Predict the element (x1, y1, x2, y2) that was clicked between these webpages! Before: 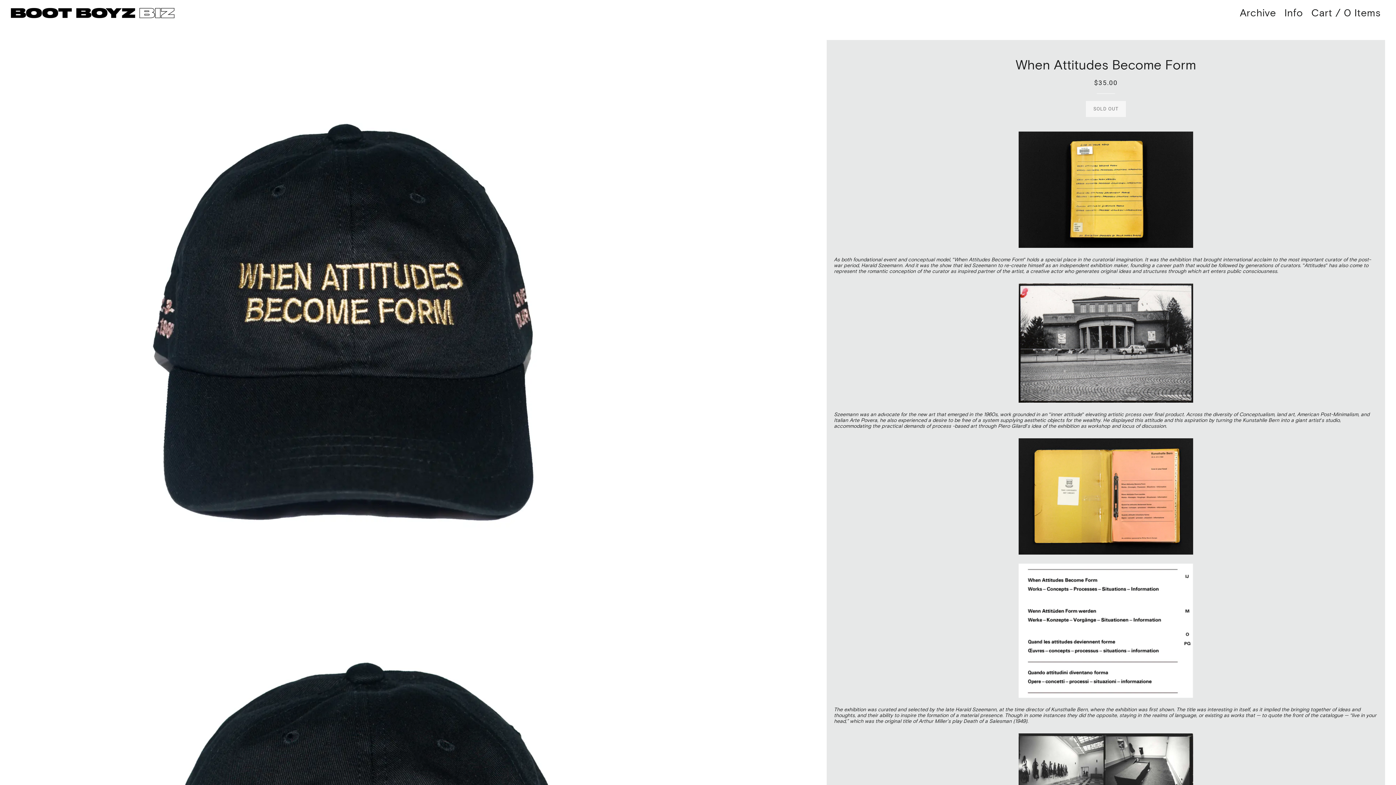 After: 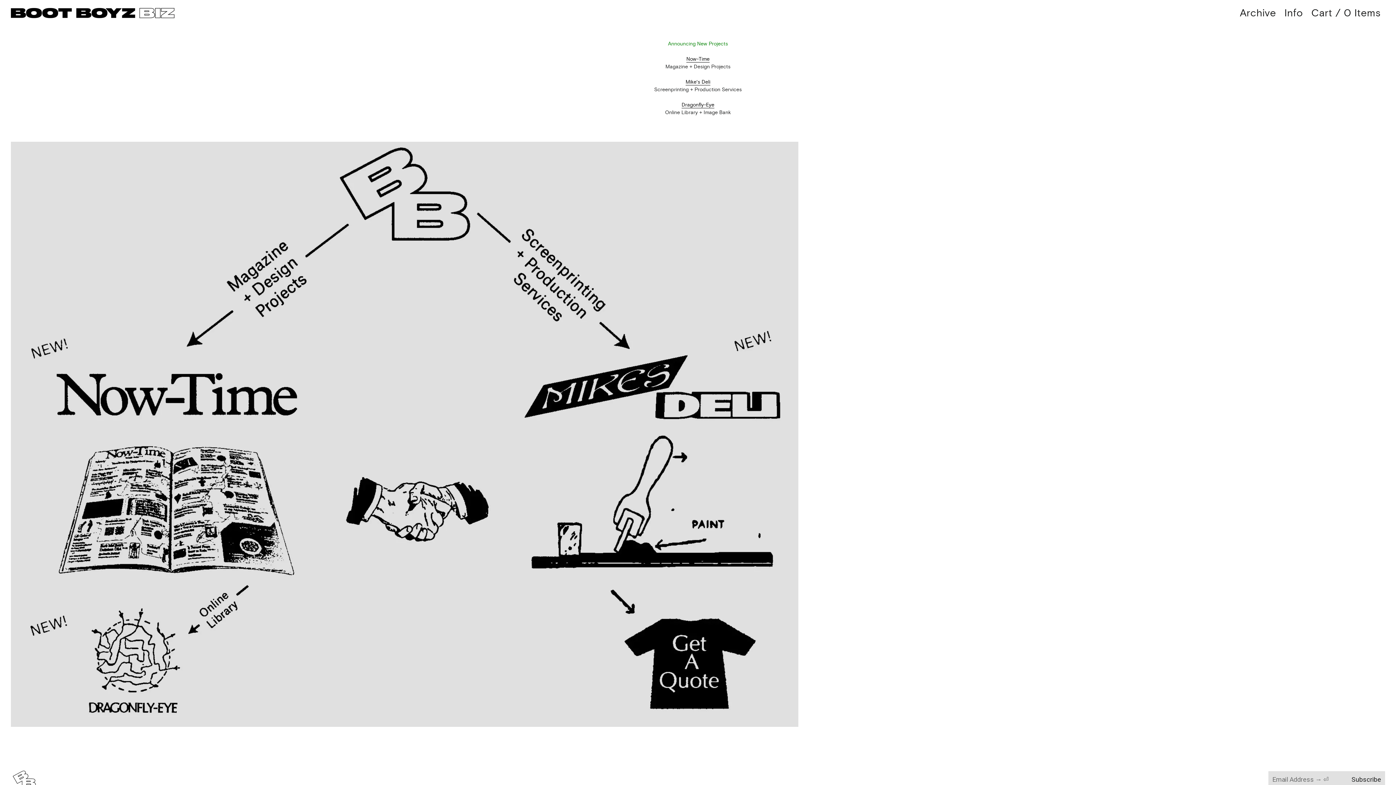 Action: bbox: (10, 8, 174, 18)